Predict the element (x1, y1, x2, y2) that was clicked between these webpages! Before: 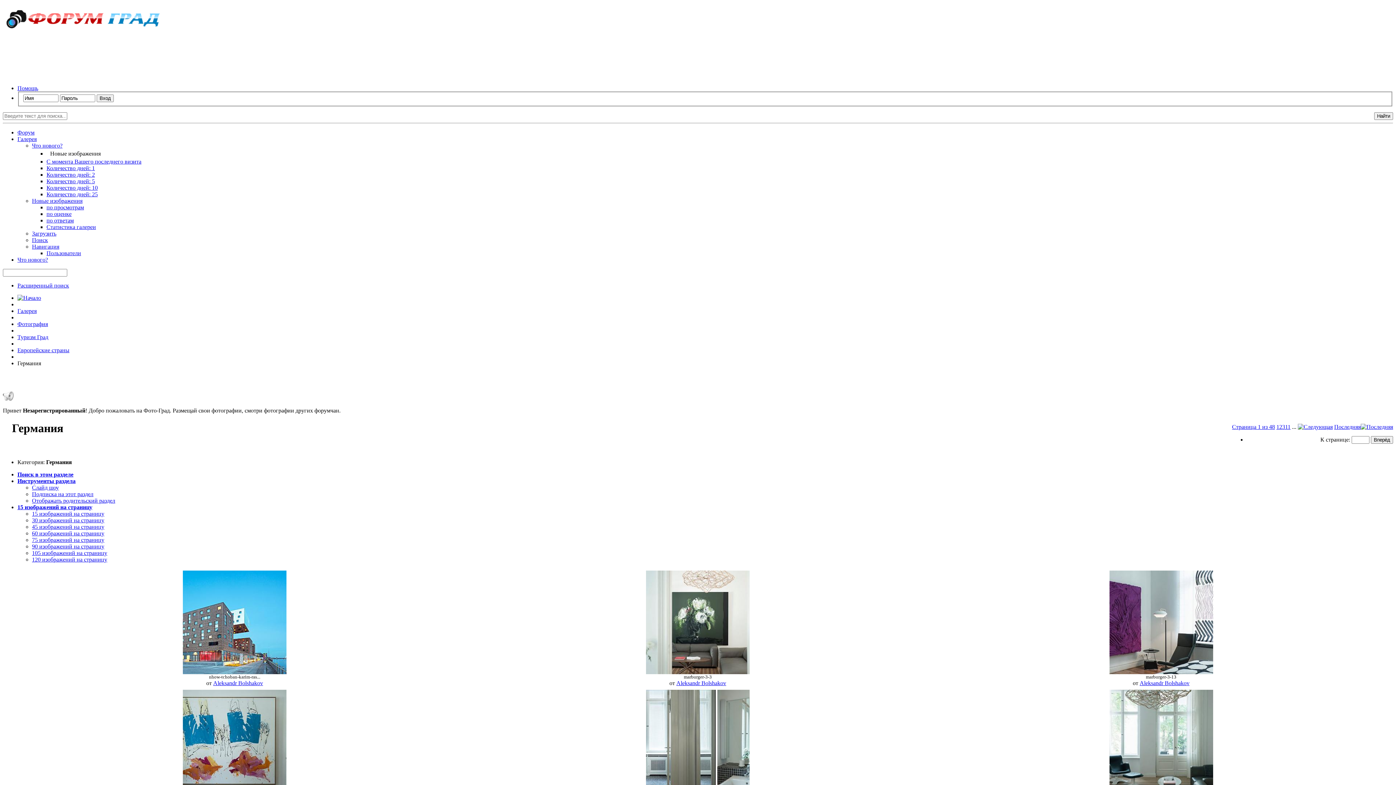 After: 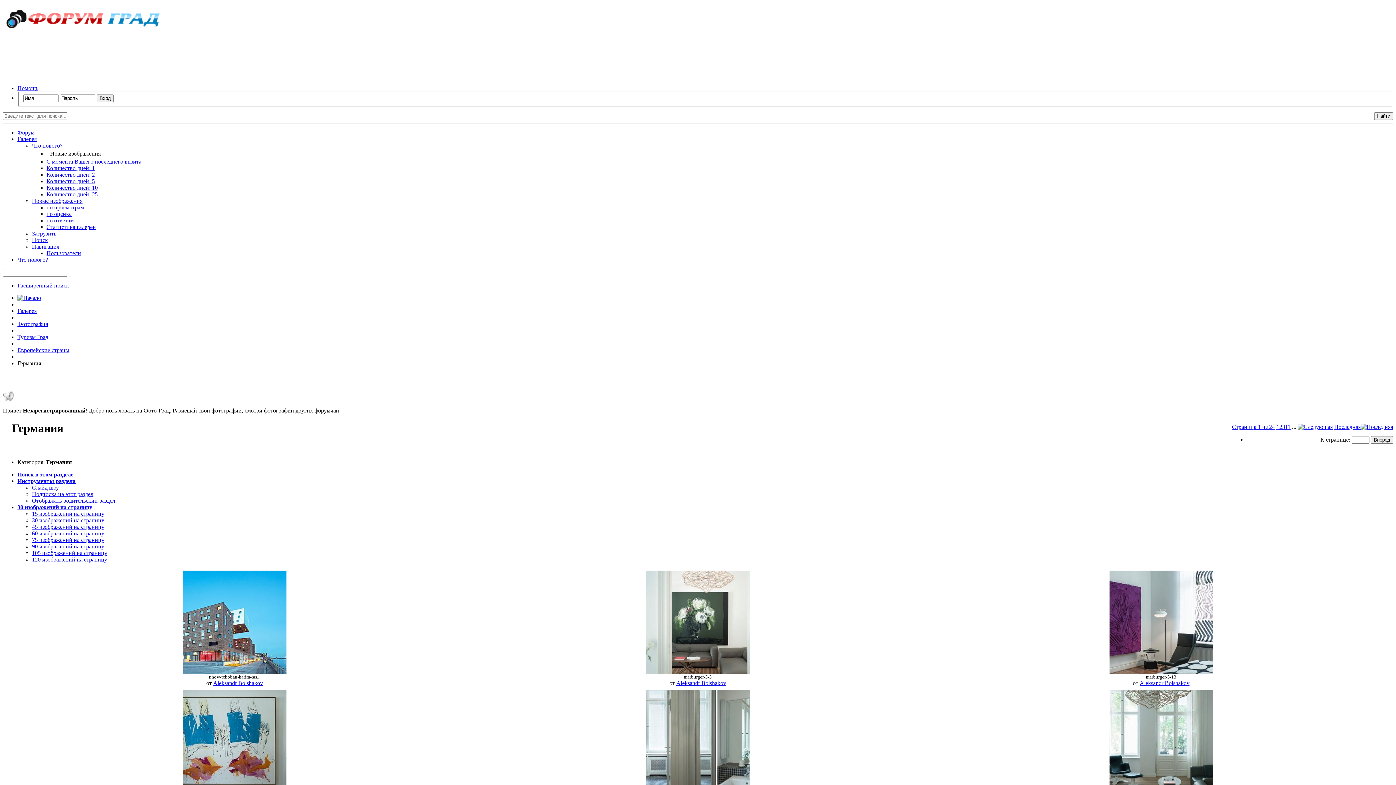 Action: label: 30 изображений на страницу bbox: (32, 517, 104, 523)